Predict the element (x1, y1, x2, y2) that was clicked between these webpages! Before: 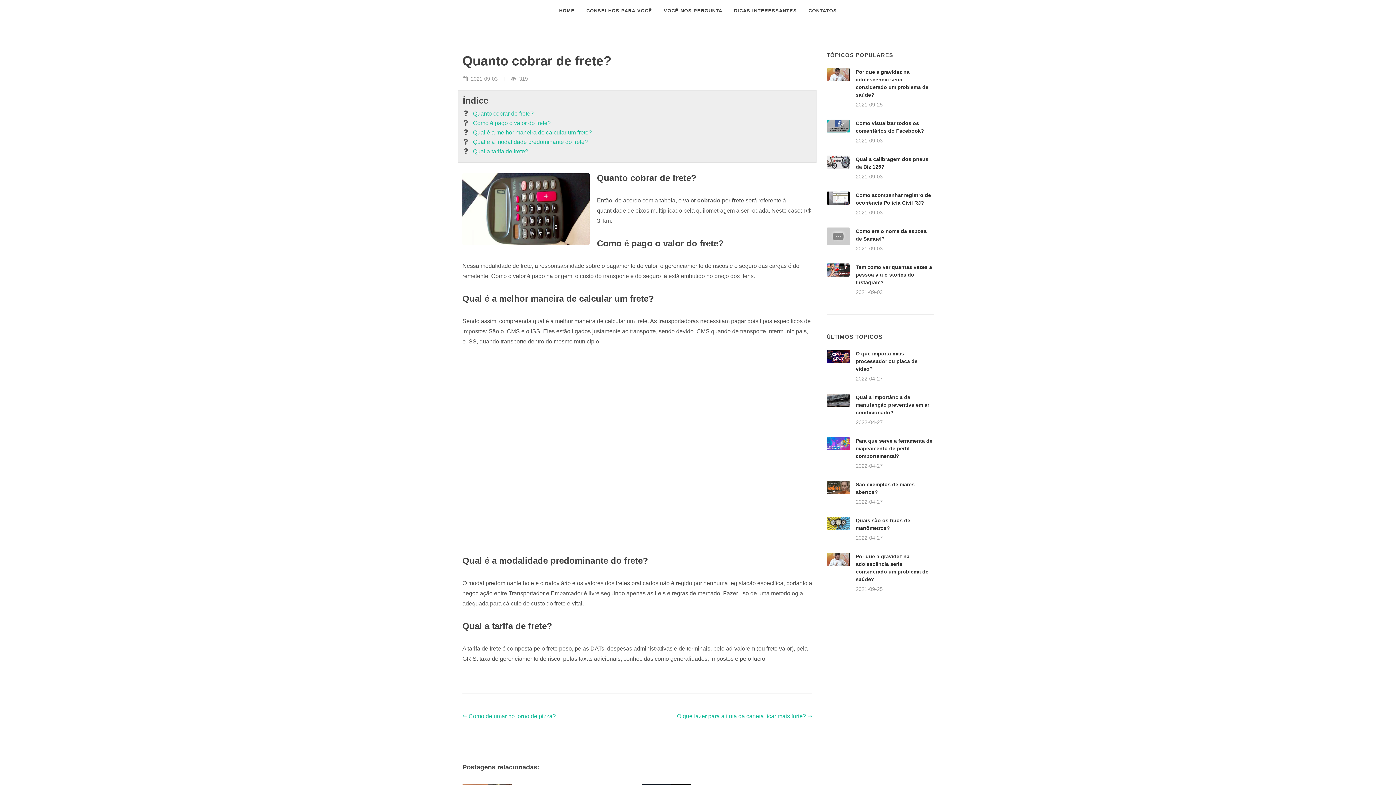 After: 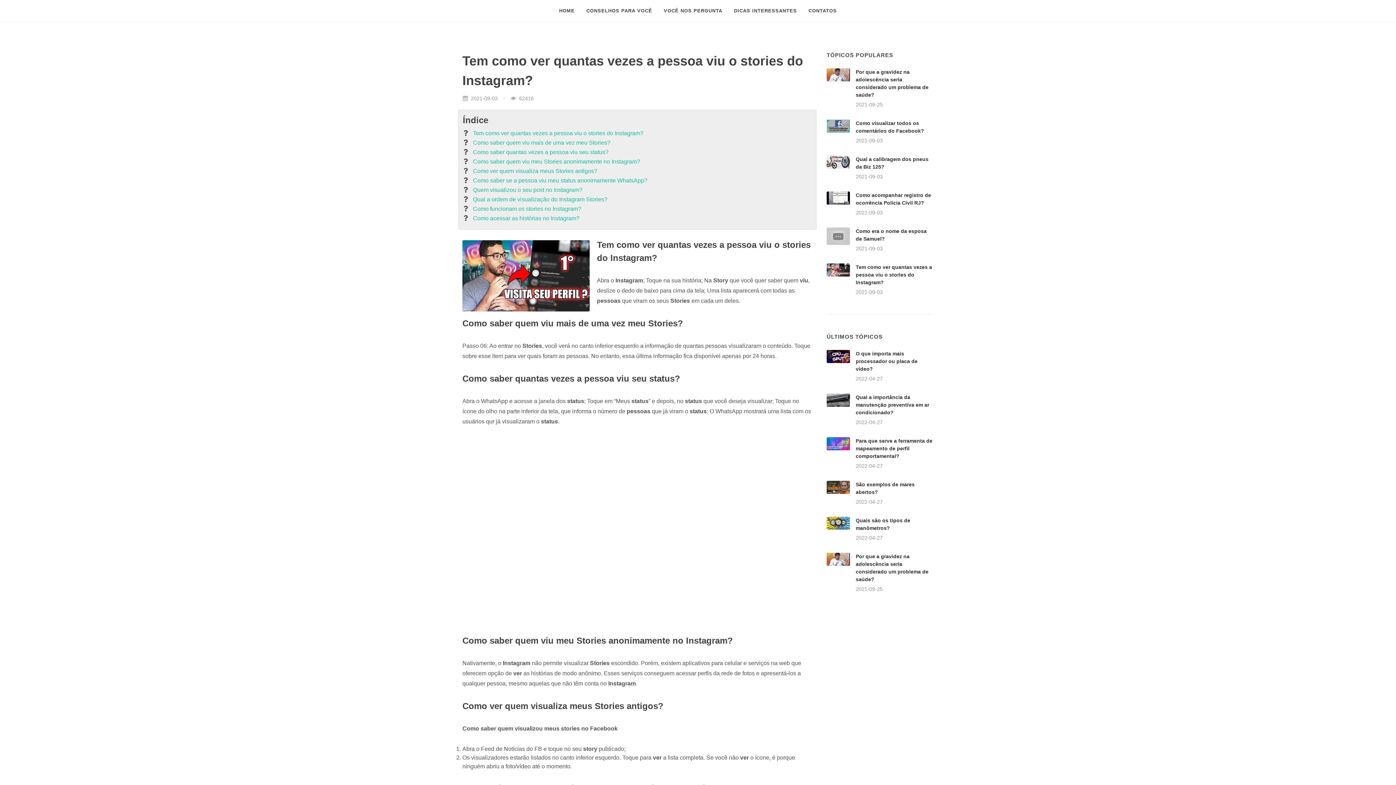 Action: bbox: (826, 263, 850, 276)